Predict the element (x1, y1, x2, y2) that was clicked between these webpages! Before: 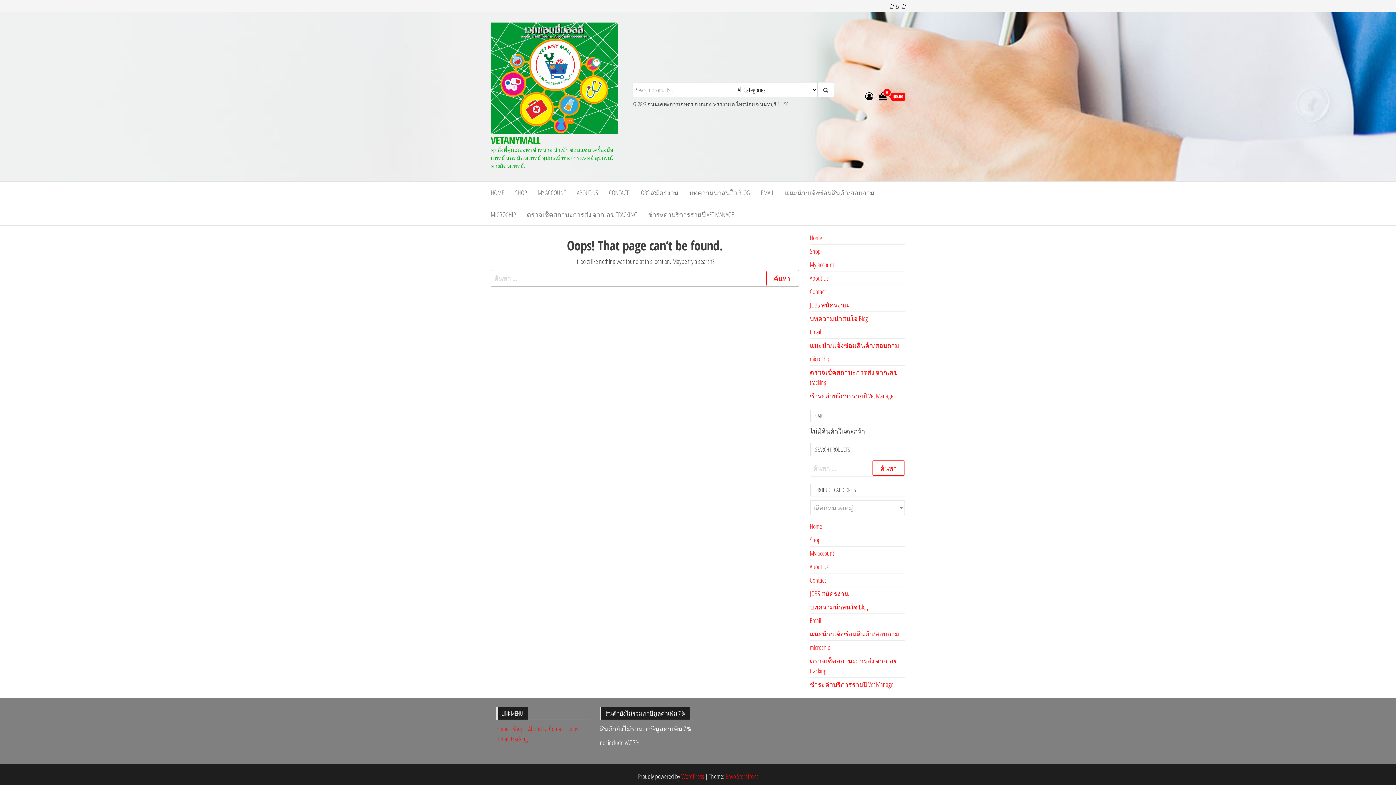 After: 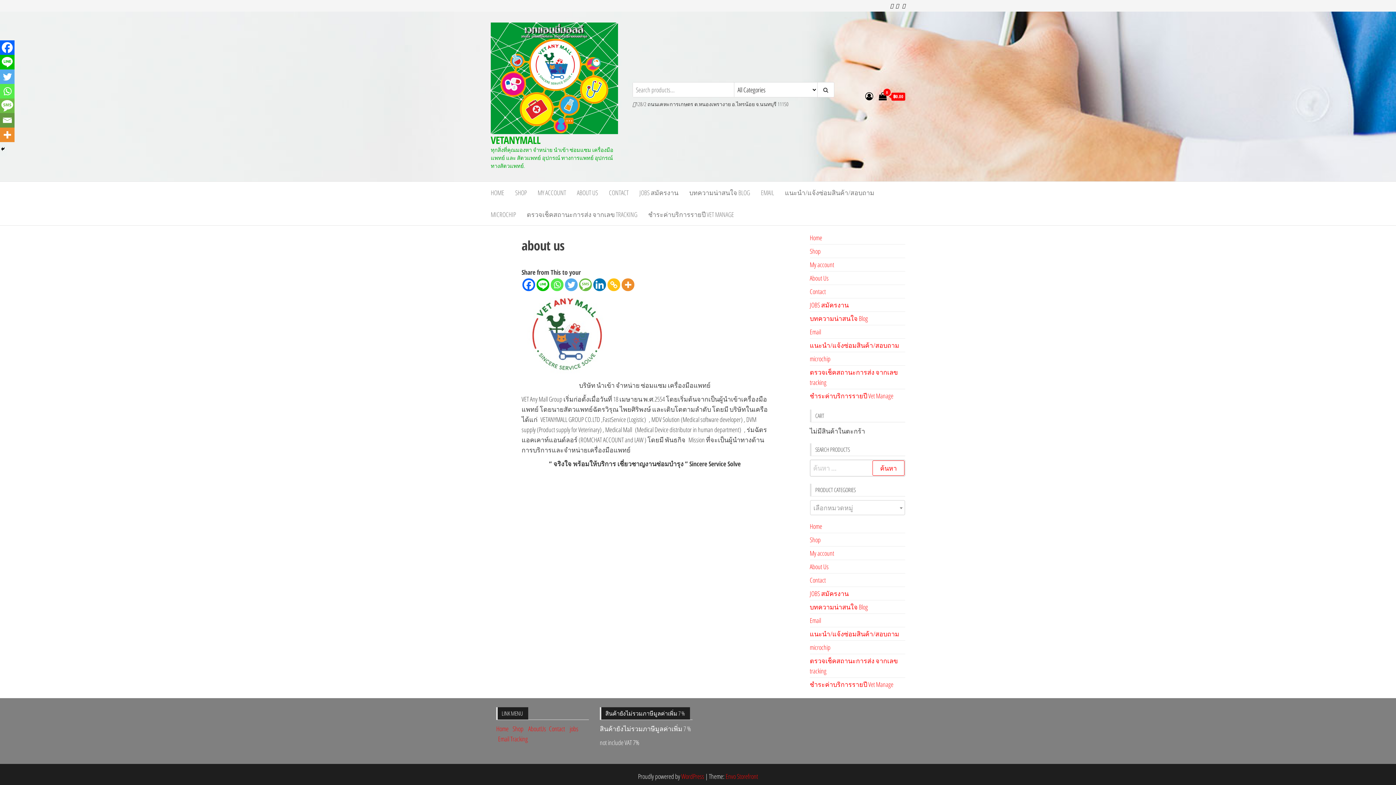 Action: label: AboutUs bbox: (528, 711, 546, 719)